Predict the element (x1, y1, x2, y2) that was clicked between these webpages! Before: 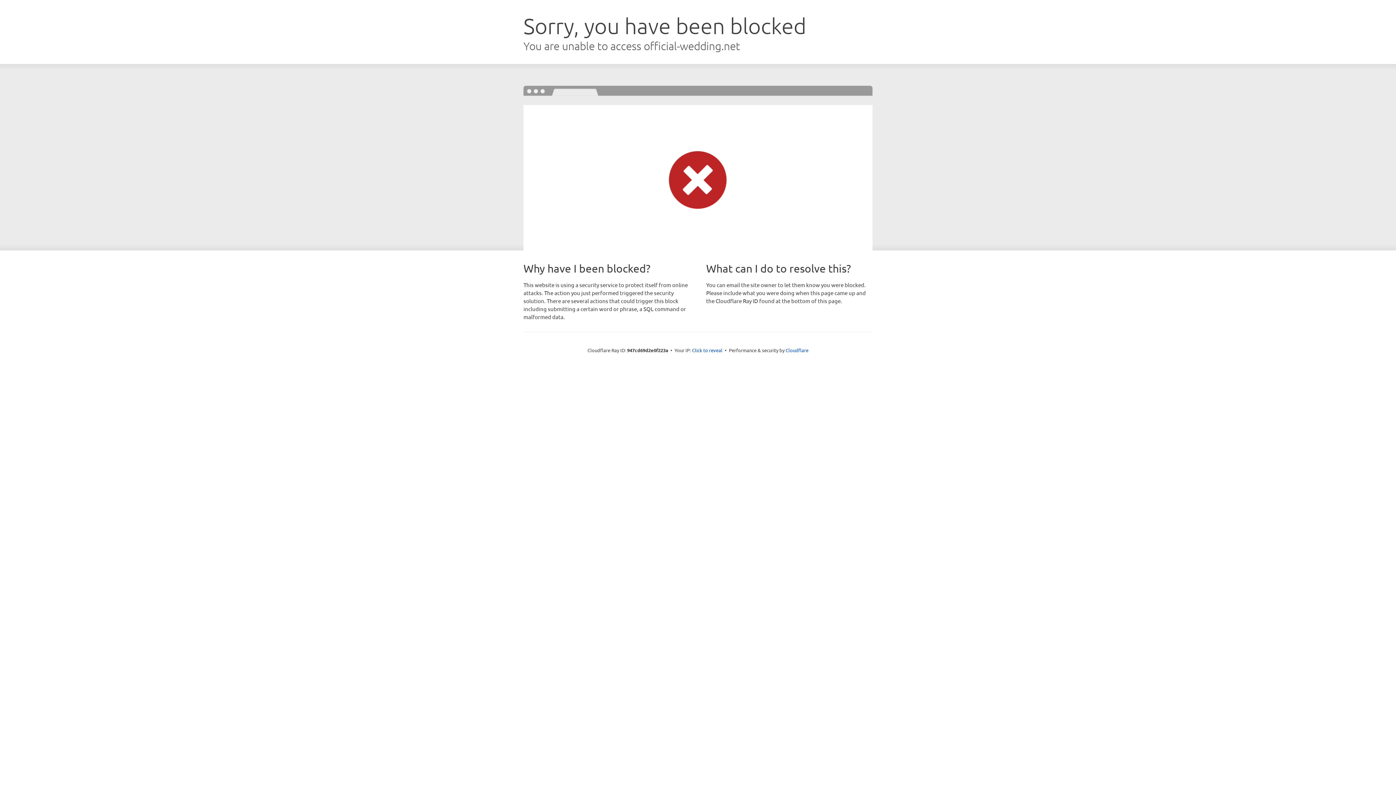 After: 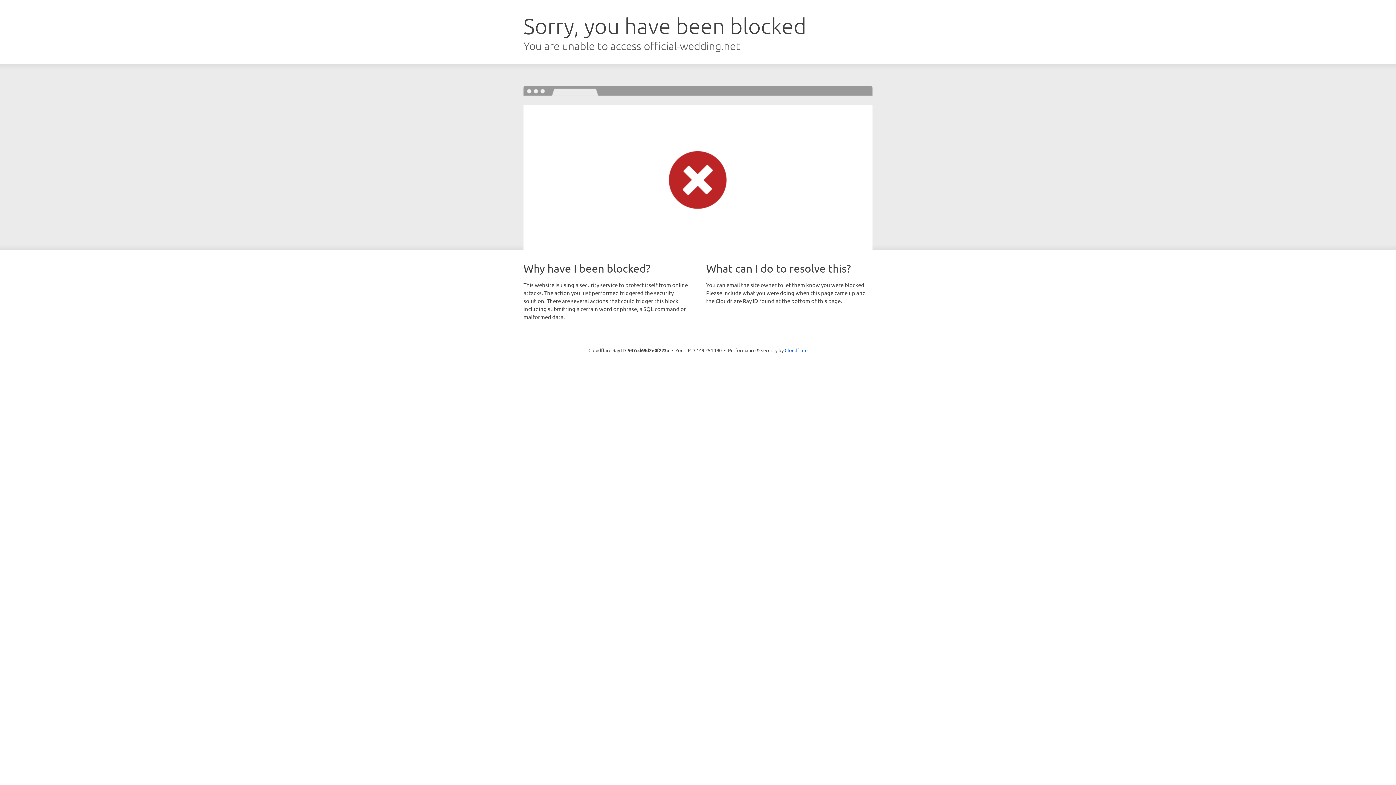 Action: label: Click to reveal bbox: (692, 346, 722, 353)